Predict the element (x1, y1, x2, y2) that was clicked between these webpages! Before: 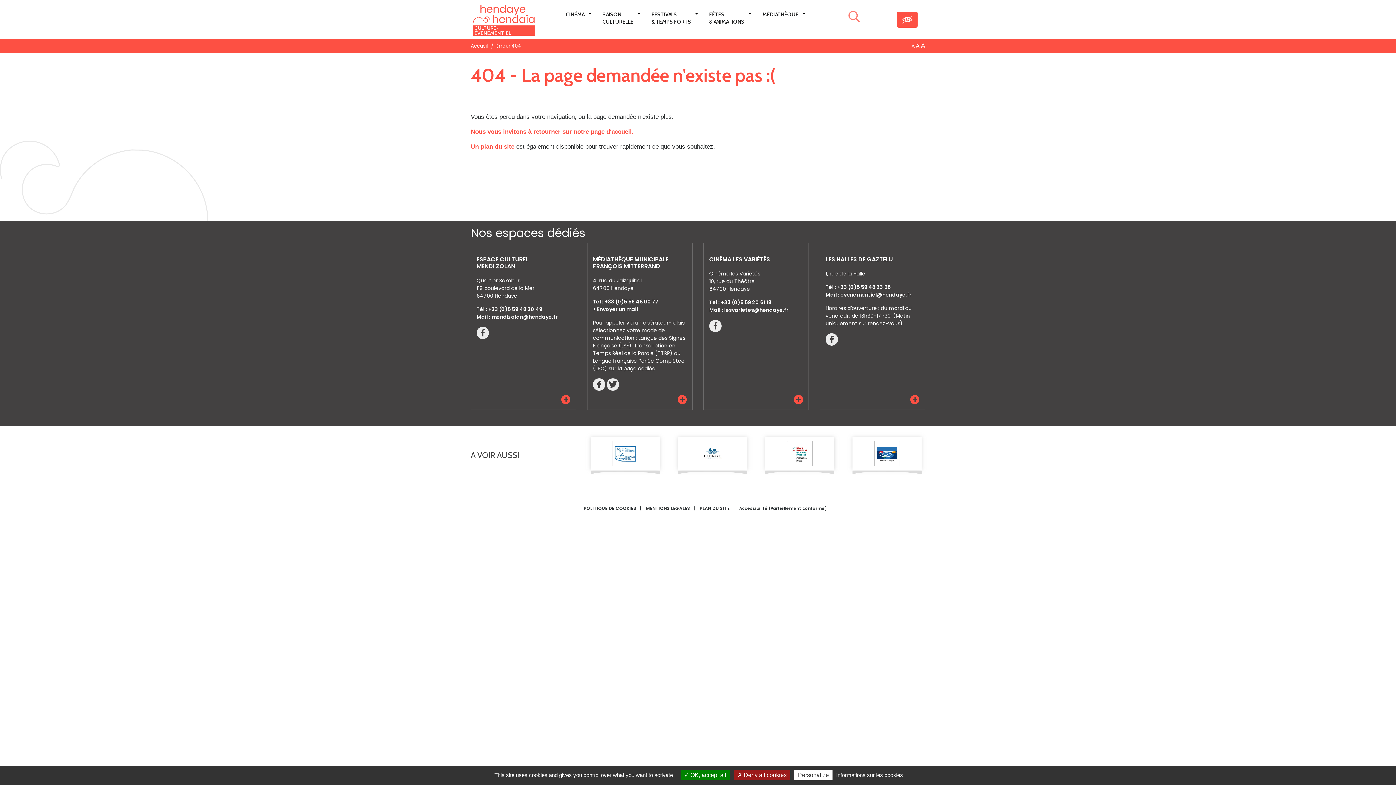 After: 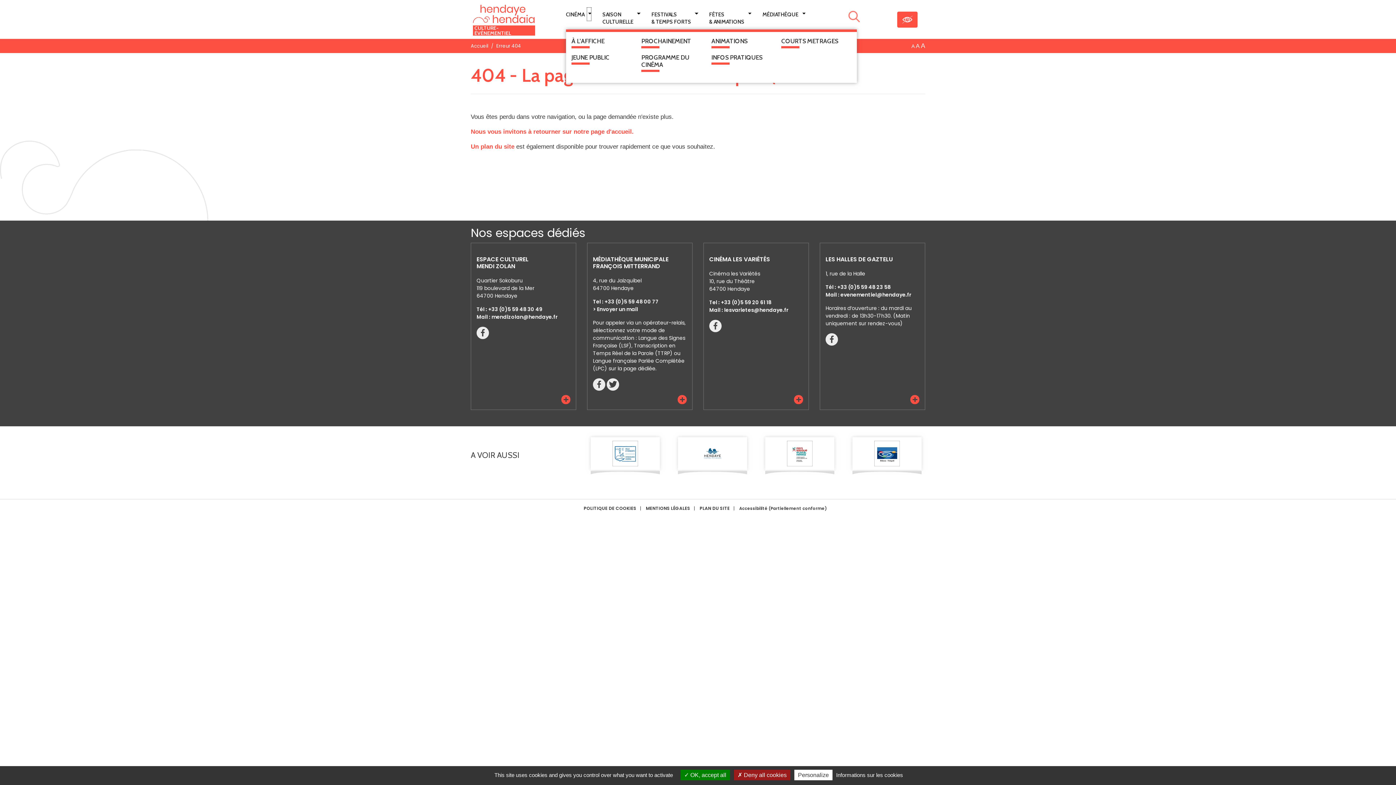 Action: label: ouvrir le sous menu Cinéma bbox: (586, 7, 591, 21)